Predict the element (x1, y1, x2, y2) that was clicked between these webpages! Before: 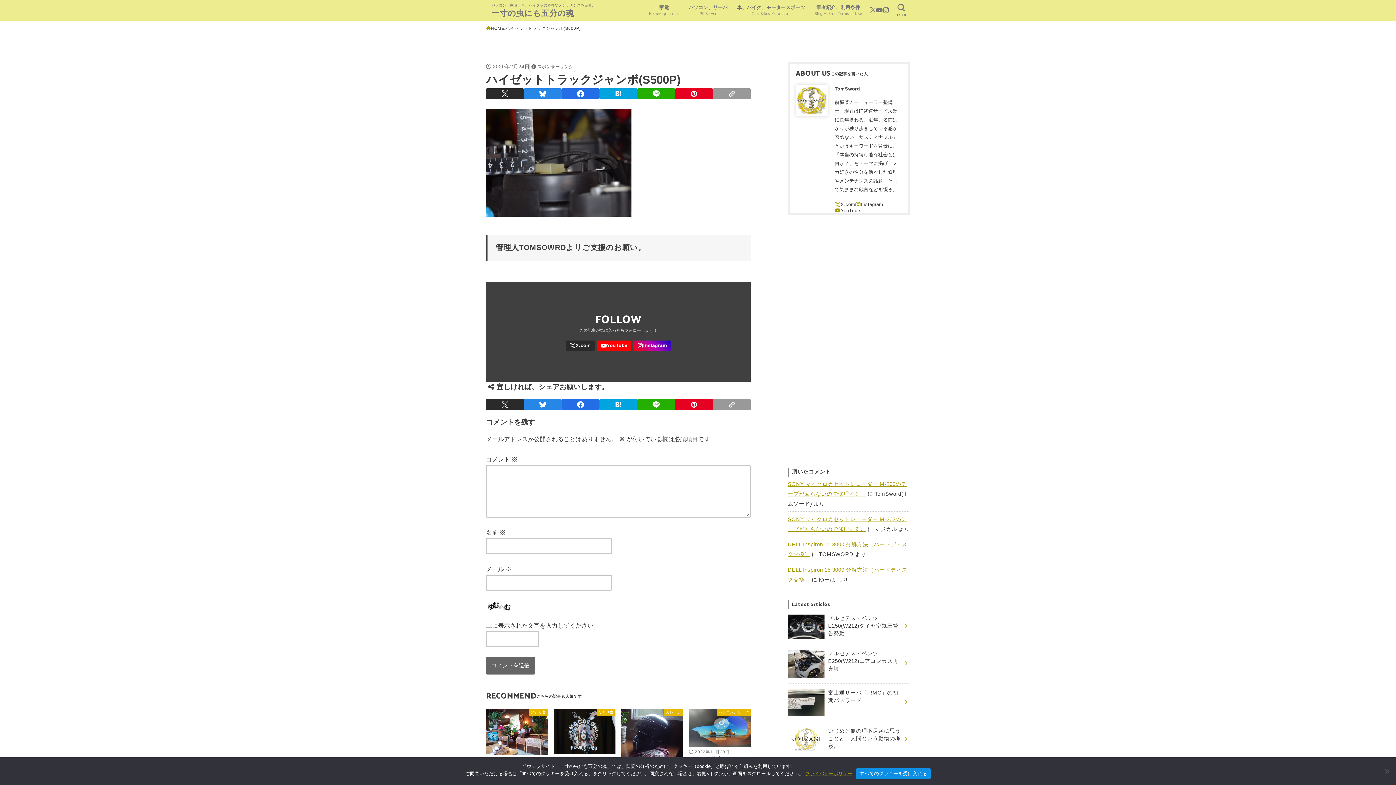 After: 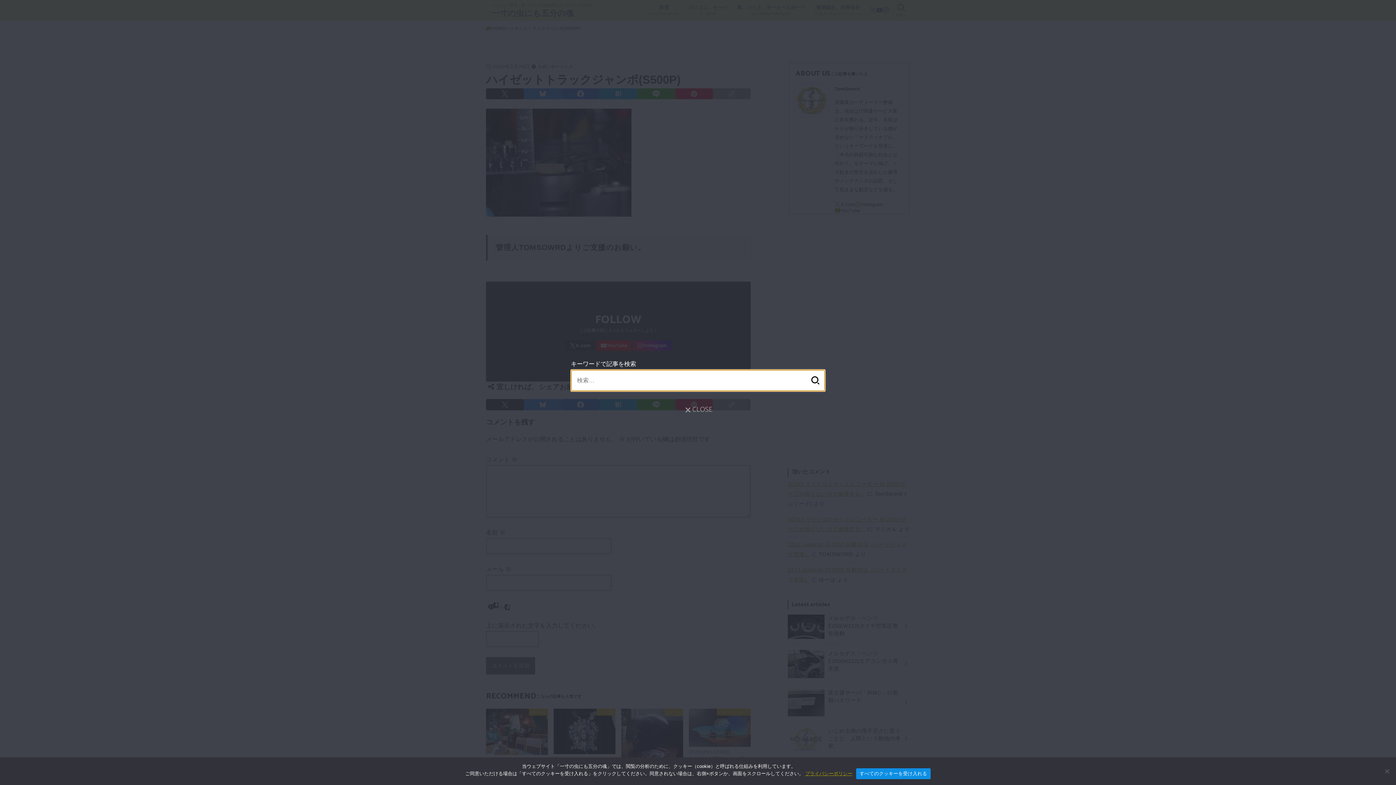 Action: bbox: (892, 0, 910, 19) label: SEARCH